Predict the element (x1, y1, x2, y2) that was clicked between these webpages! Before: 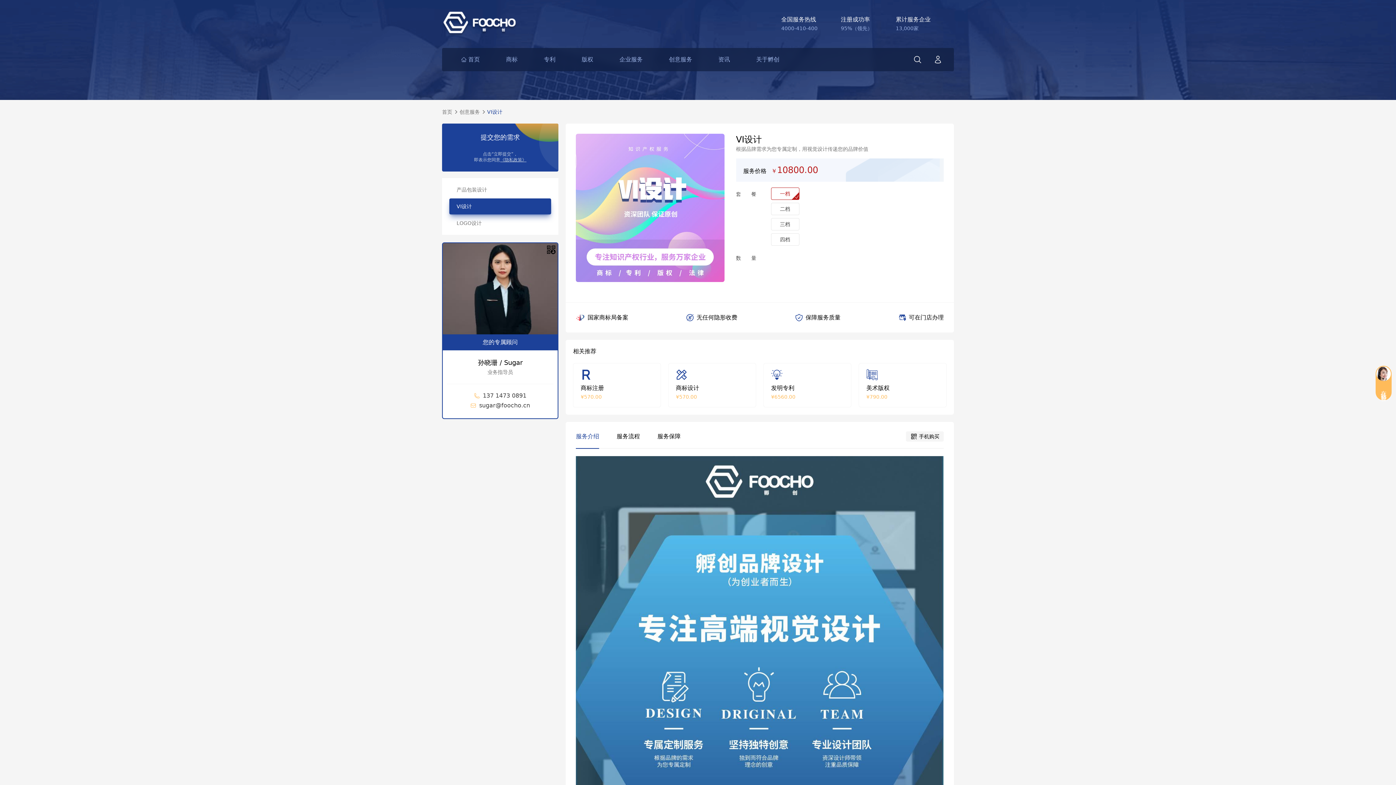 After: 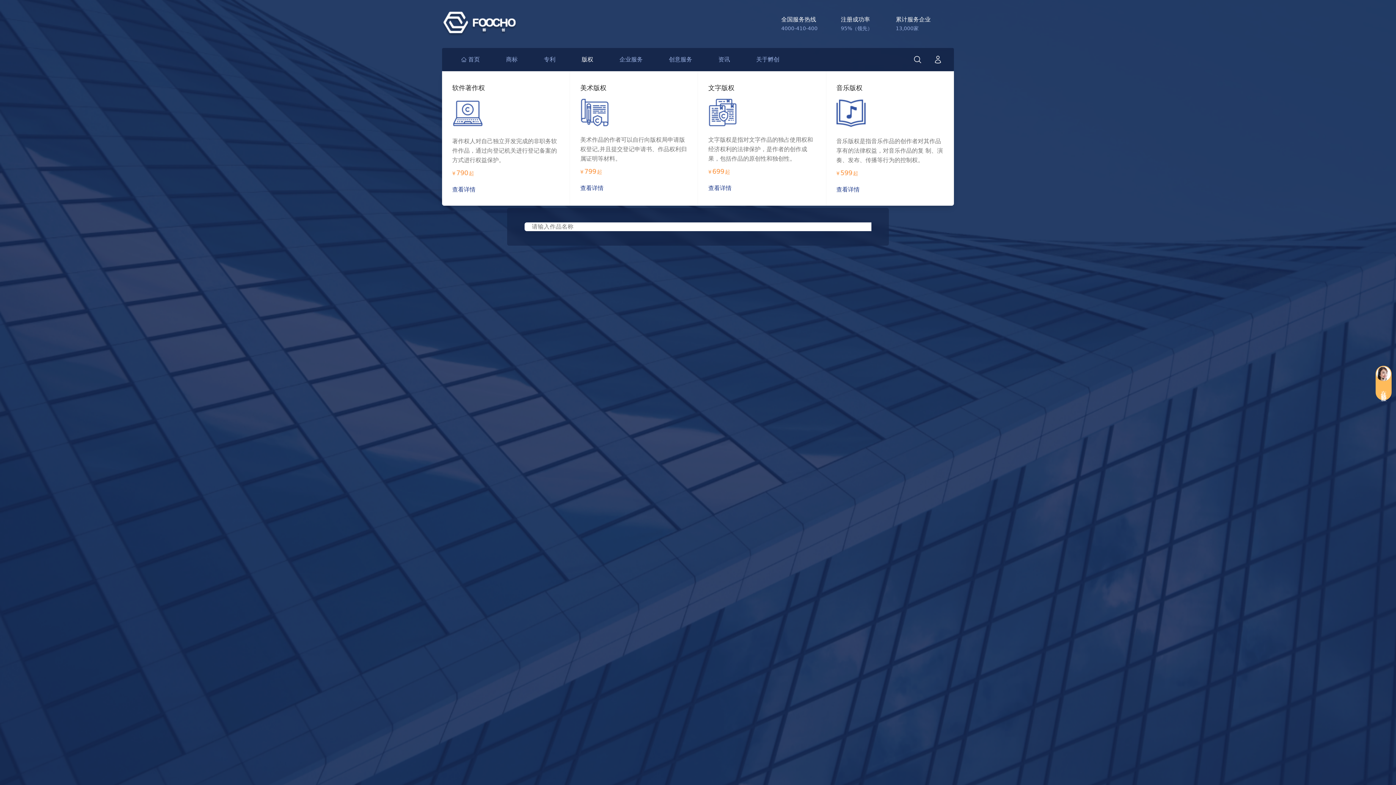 Action: label: 版权 bbox: (574, 48, 600, 71)